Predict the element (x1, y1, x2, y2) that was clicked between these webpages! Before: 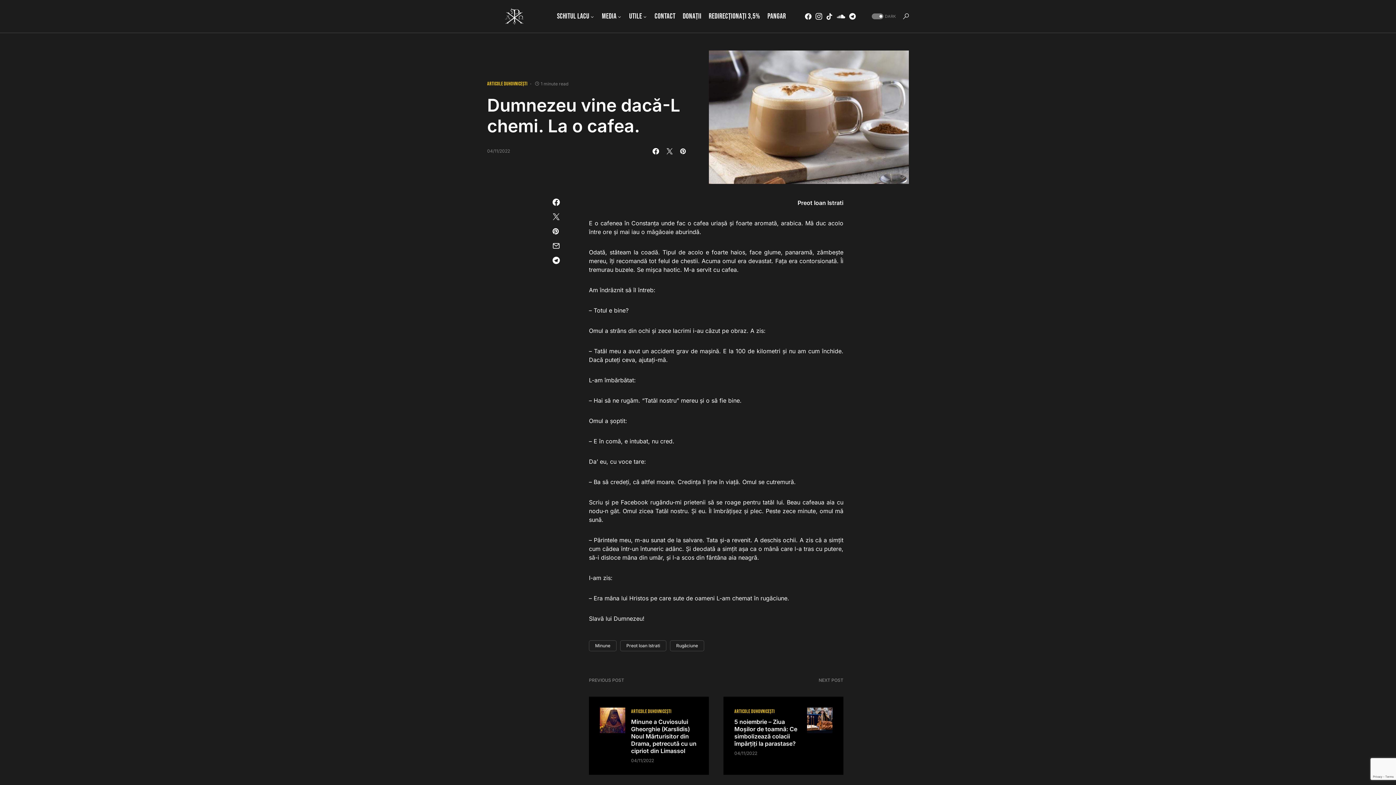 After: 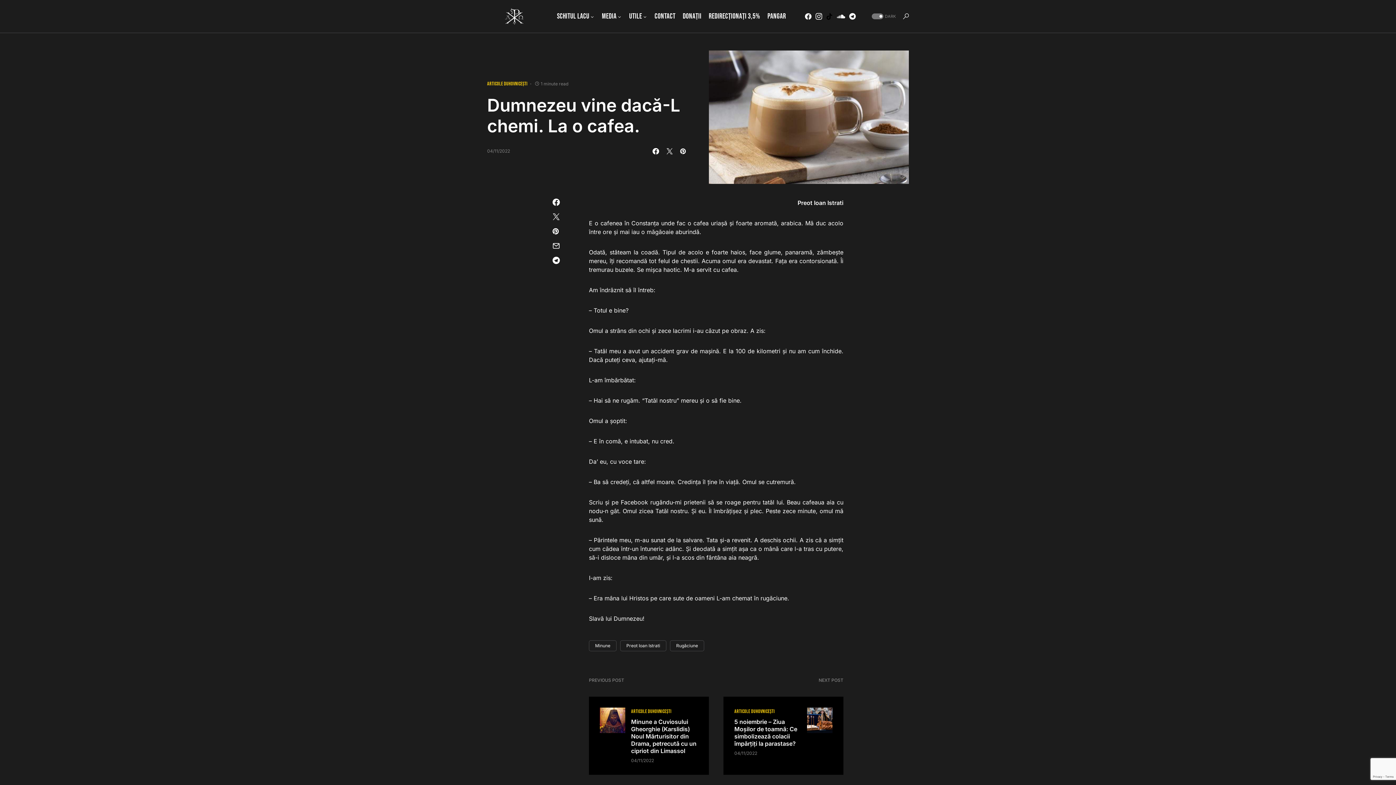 Action: bbox: (826, 13, 832, 19) label: TikTok